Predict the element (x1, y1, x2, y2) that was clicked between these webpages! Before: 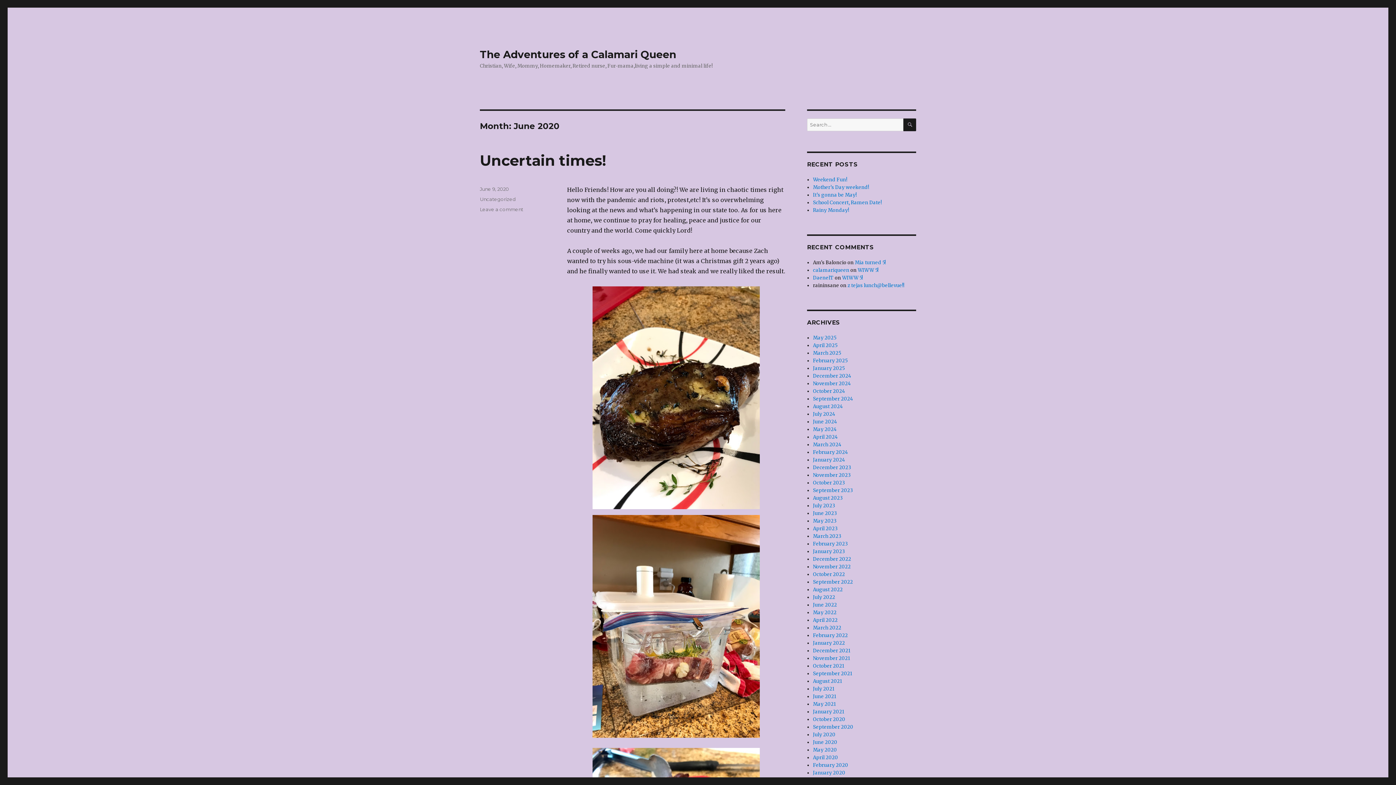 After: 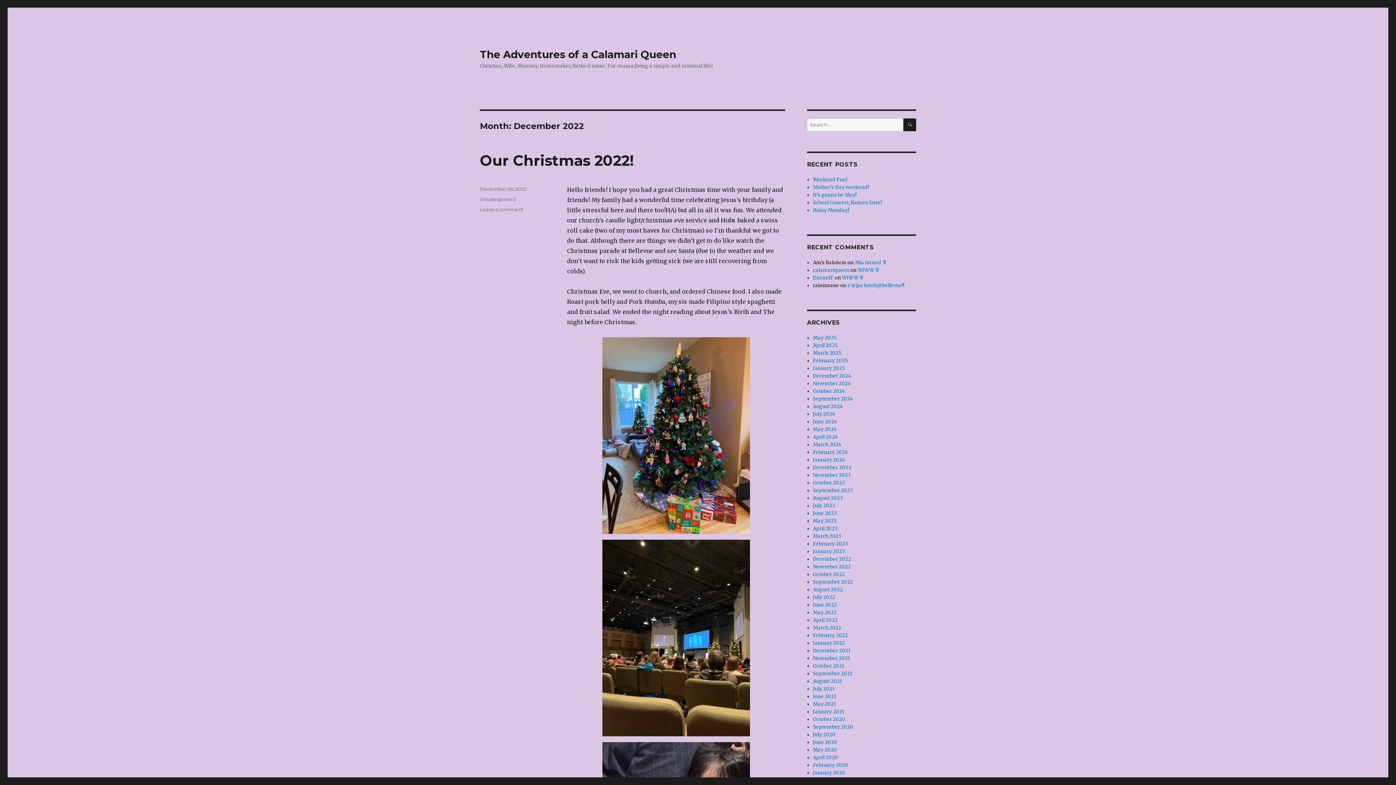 Action: label: December 2022 bbox: (813, 556, 851, 562)